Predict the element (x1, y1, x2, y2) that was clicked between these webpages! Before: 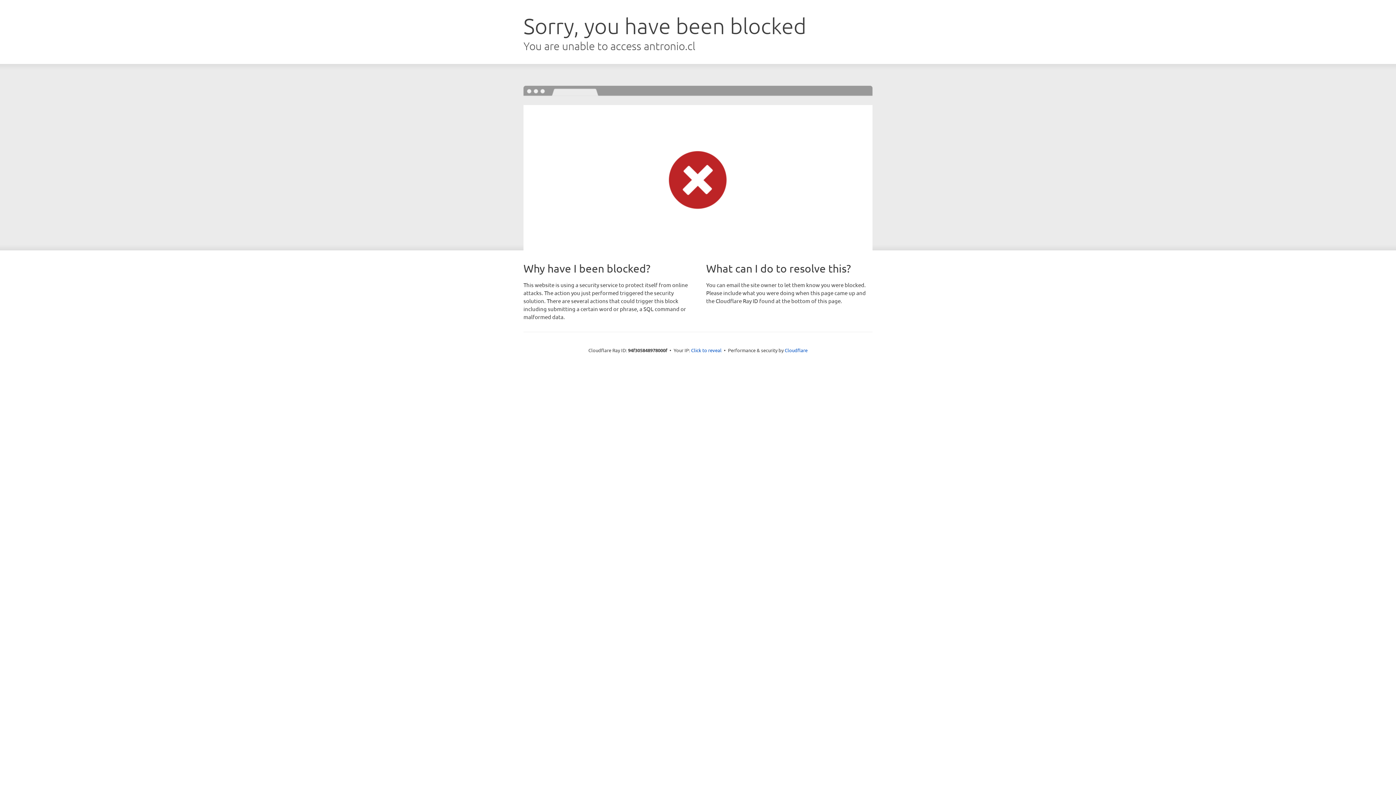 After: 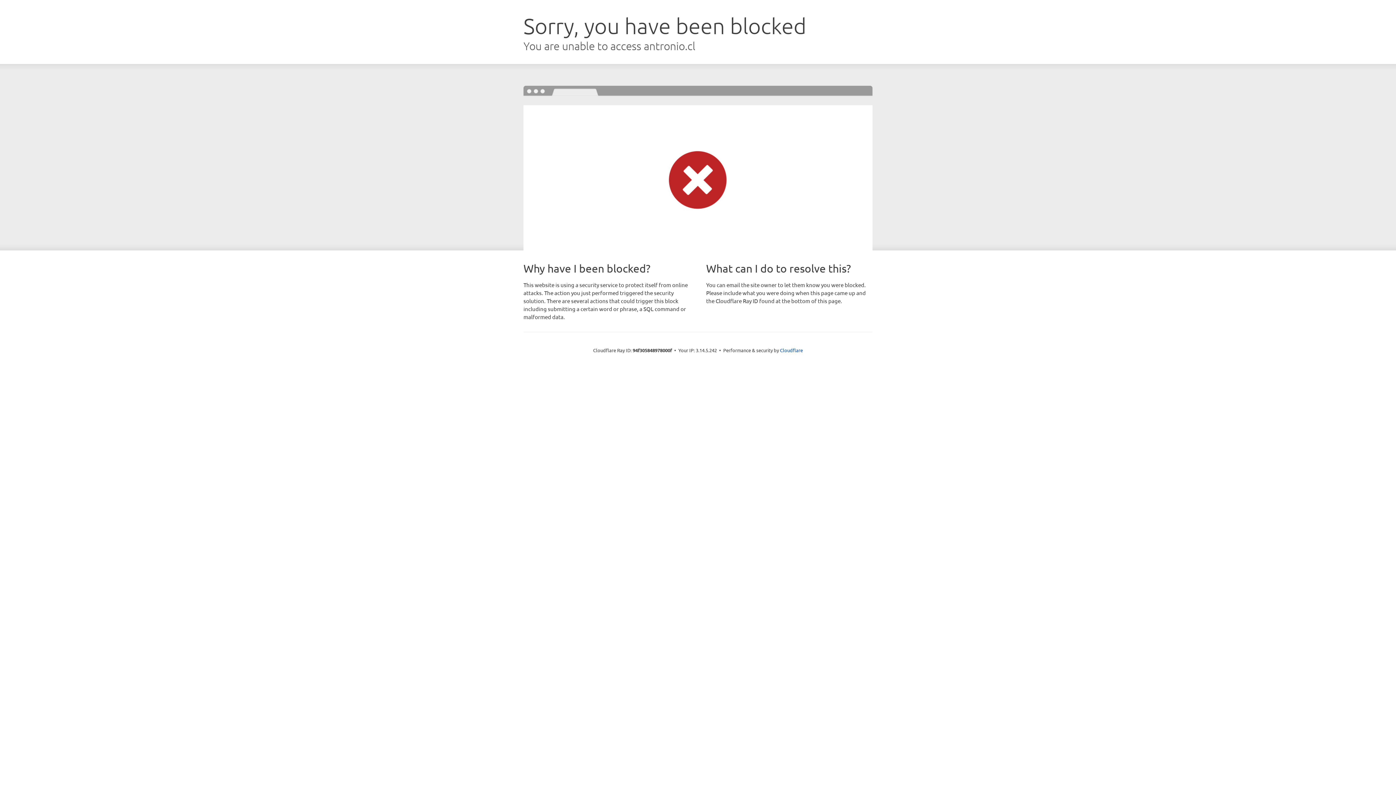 Action: bbox: (691, 346, 721, 353) label: Click to reveal